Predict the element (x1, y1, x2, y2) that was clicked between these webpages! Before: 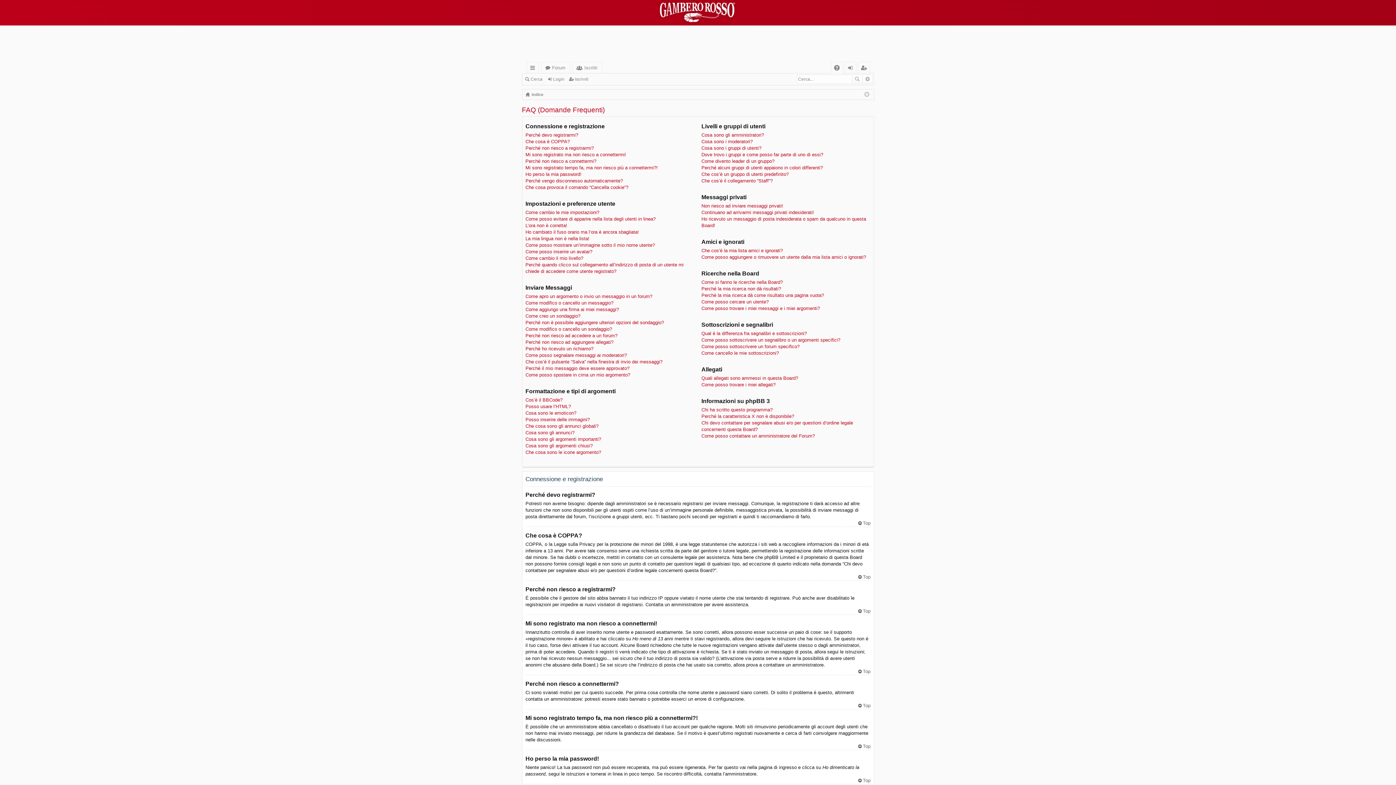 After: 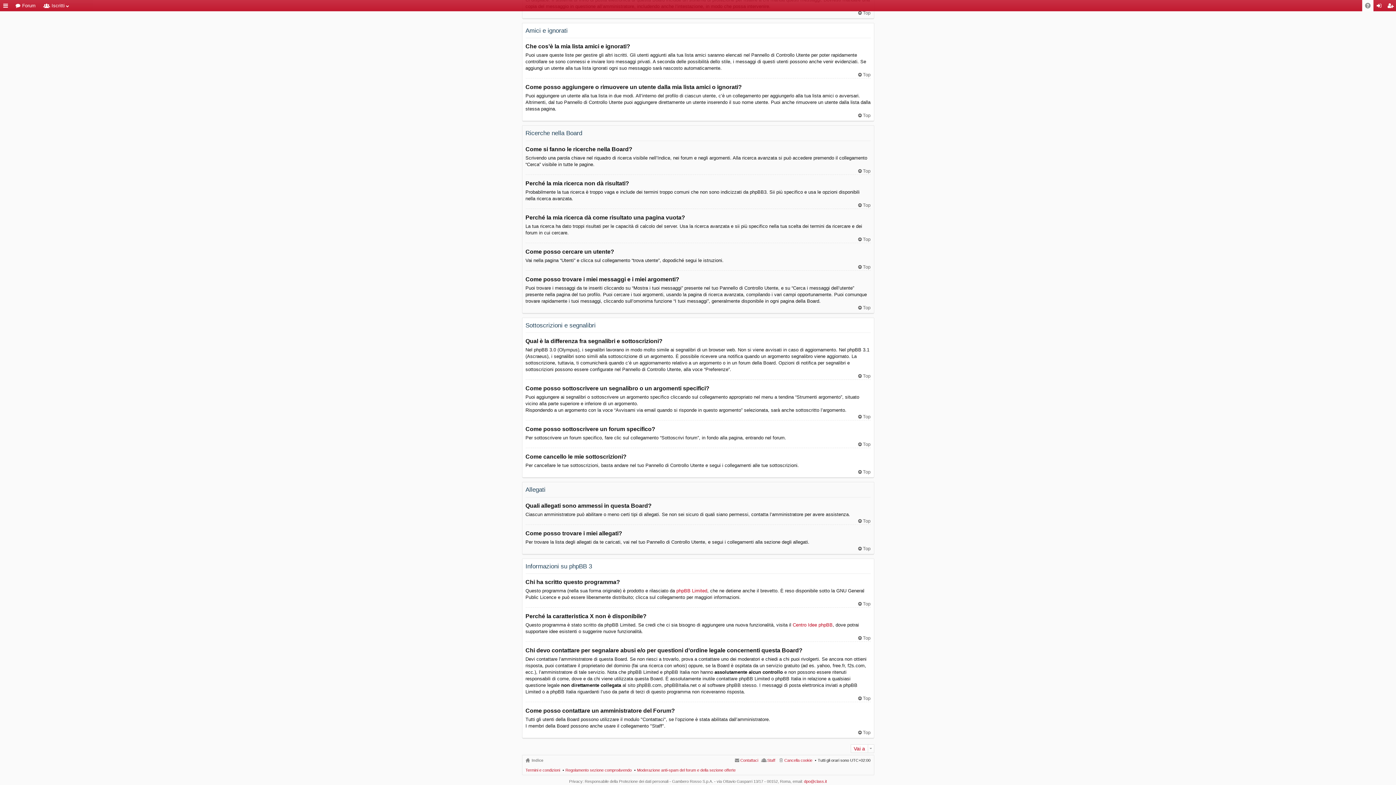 Action: bbox: (701, 305, 820, 311) label: Come posso trovare i miei messaggi e i miei argomenti?